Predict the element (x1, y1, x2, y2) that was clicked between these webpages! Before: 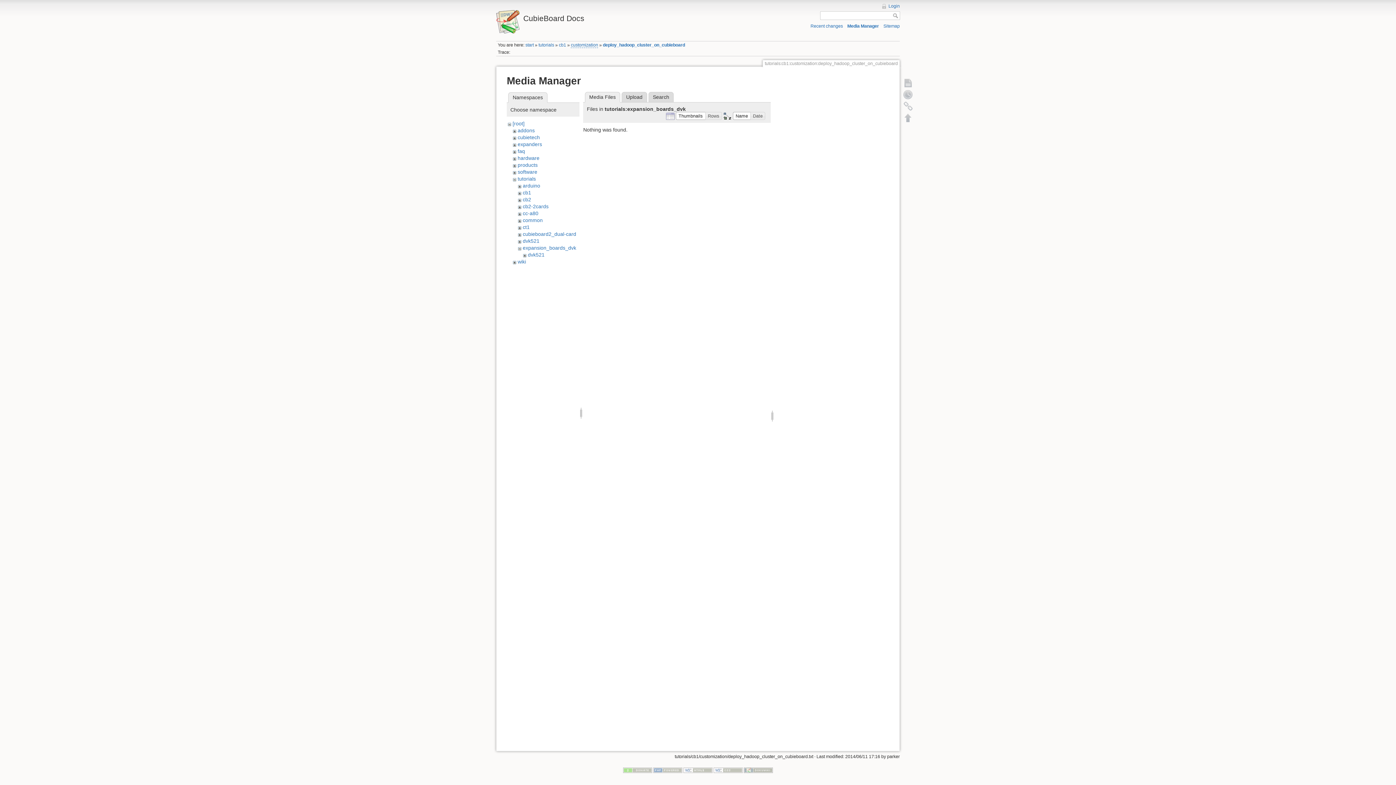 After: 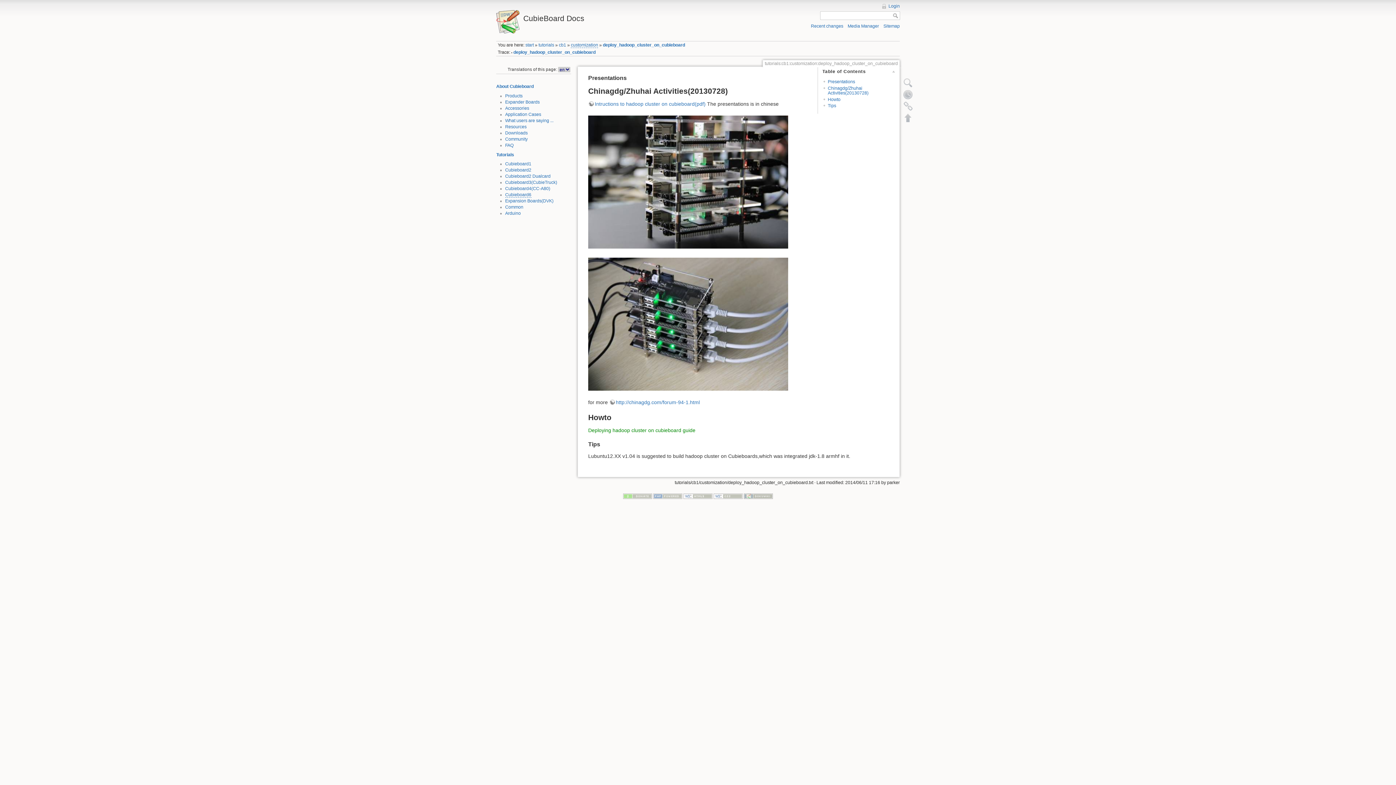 Action: bbox: (603, 42, 685, 47) label: deploy_hadoop_cluster_on_cubieboard